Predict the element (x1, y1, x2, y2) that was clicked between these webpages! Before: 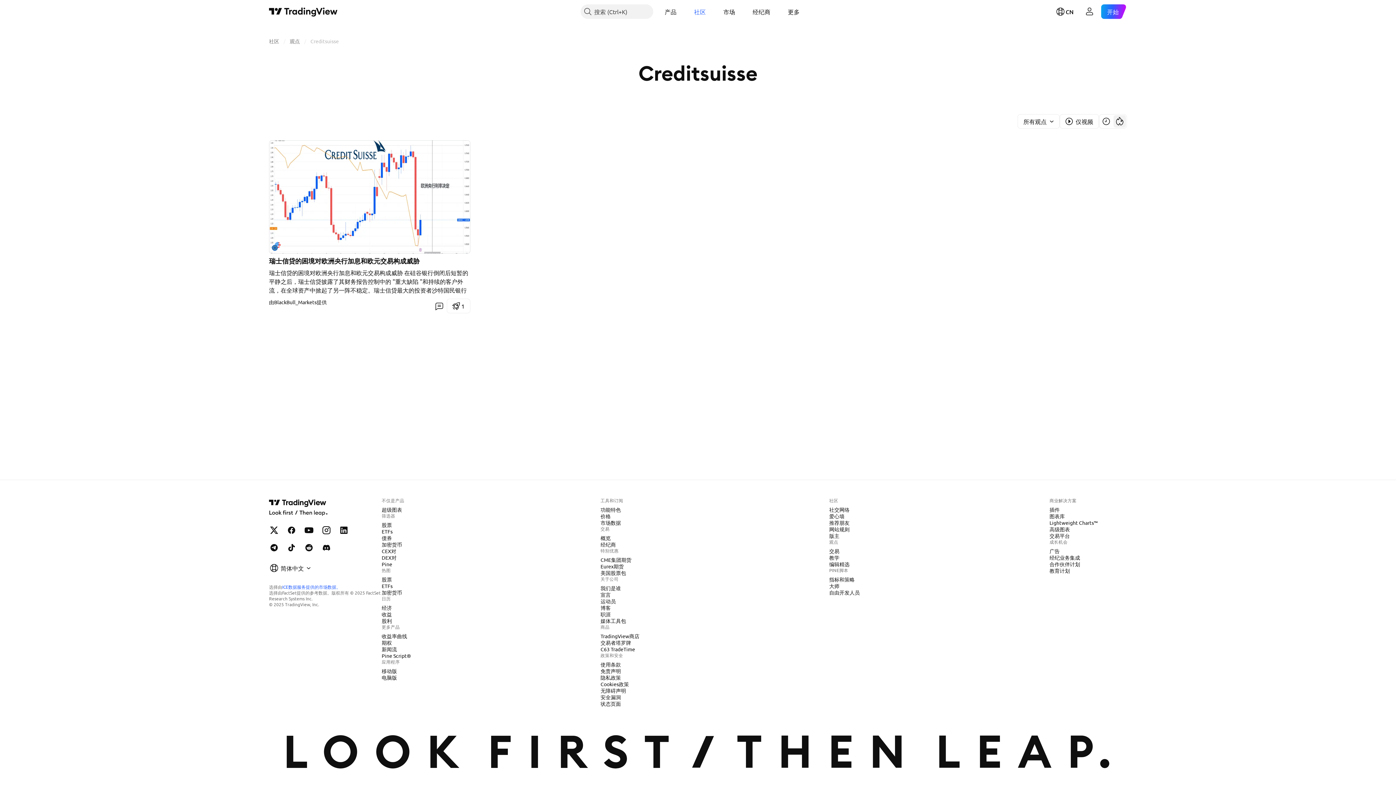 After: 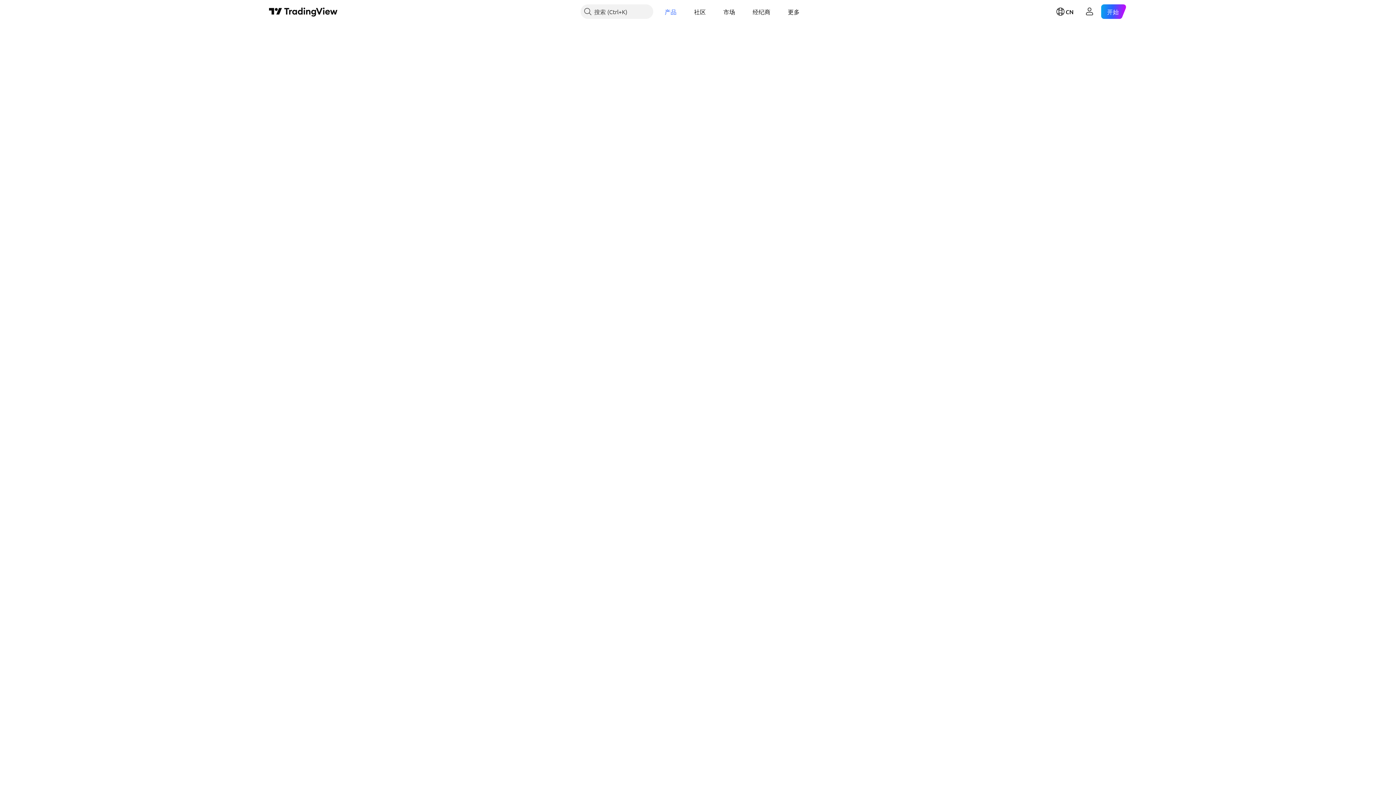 Action: label: 期权 bbox: (378, 639, 394, 646)